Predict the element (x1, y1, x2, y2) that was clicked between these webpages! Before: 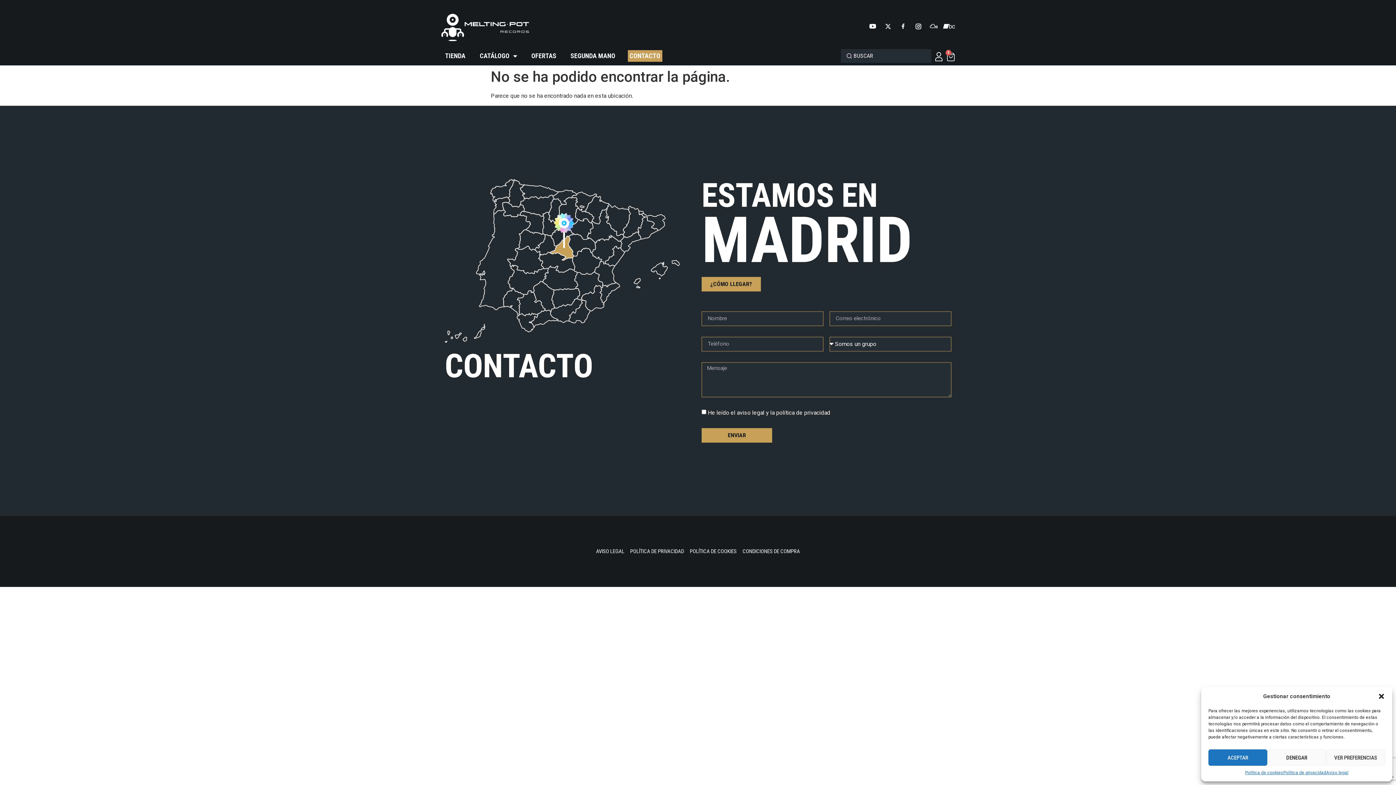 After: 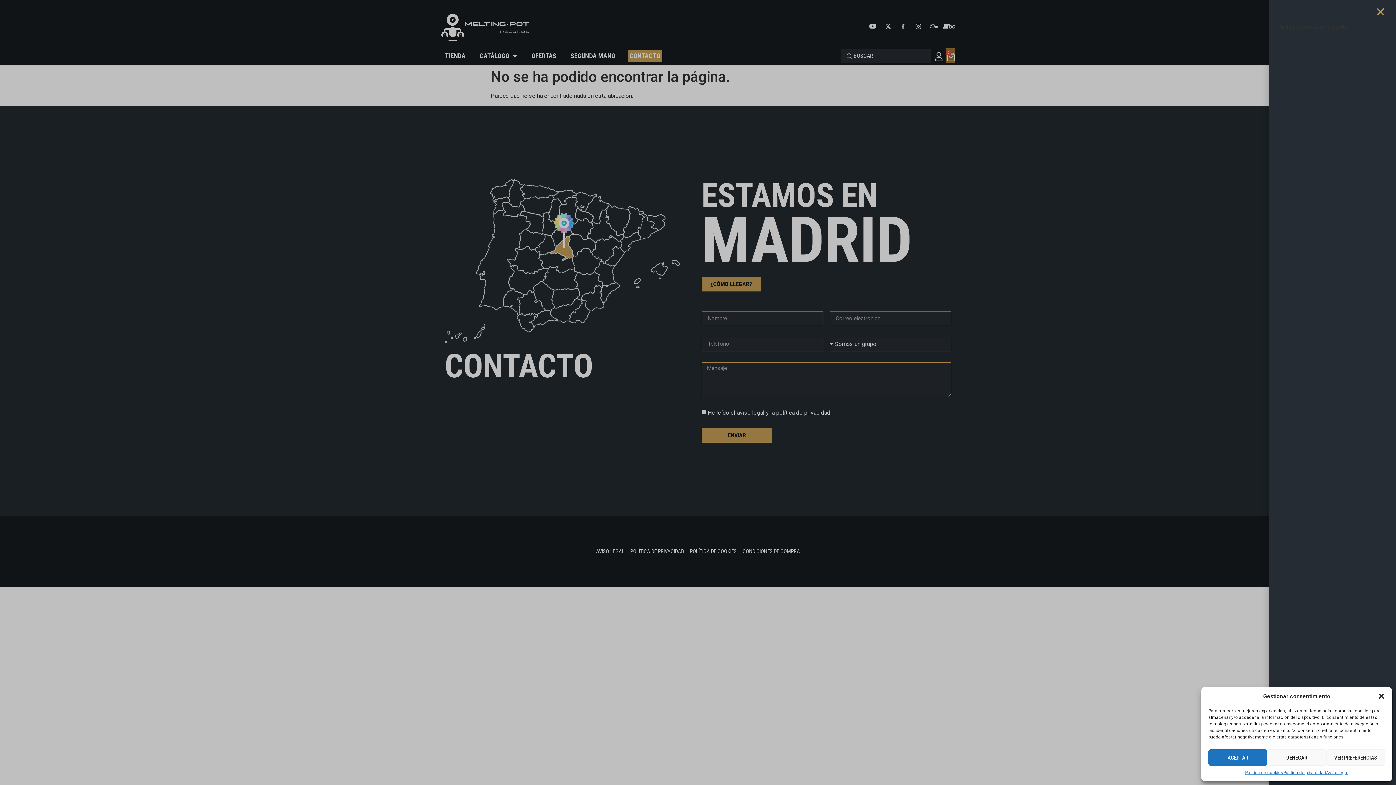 Action: bbox: (945, 48, 954, 62) label: 0
CARRITO